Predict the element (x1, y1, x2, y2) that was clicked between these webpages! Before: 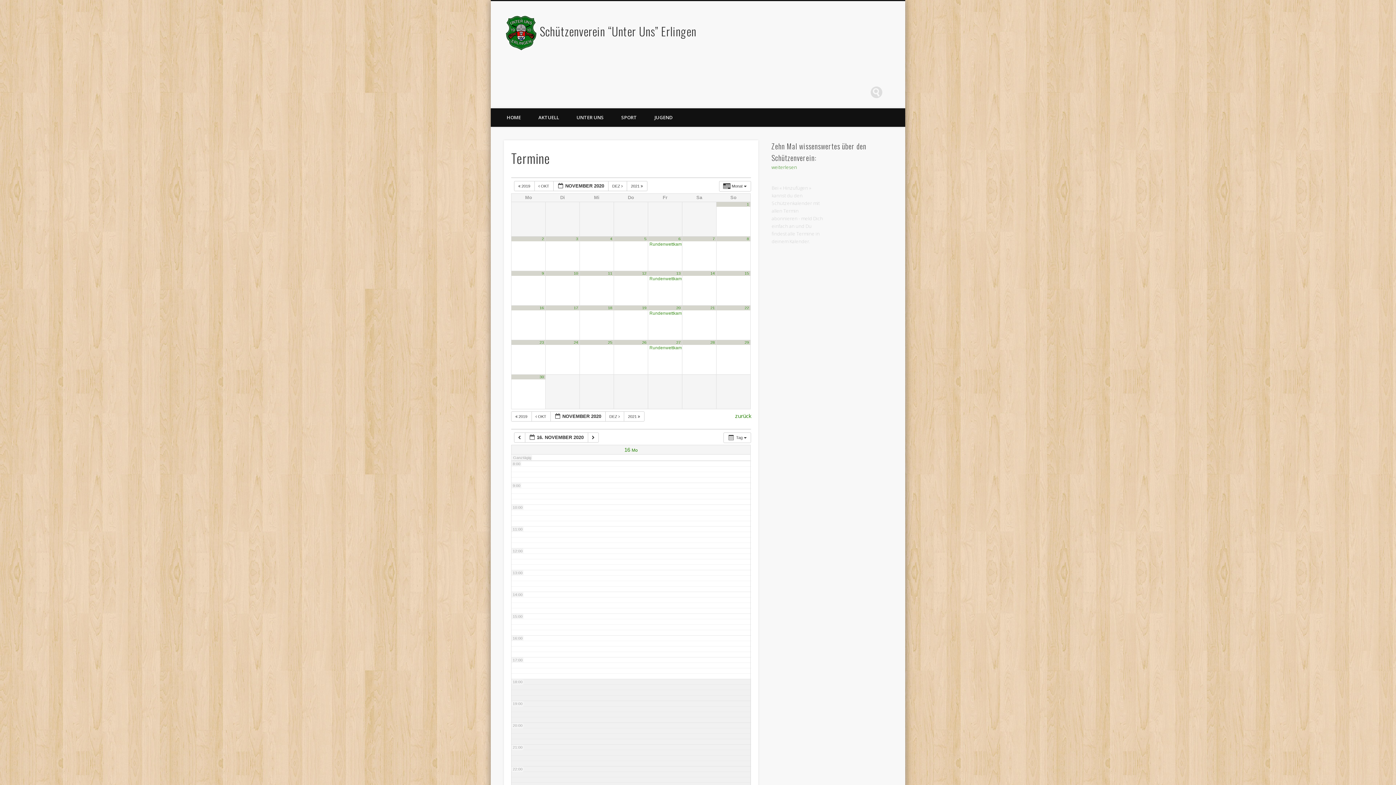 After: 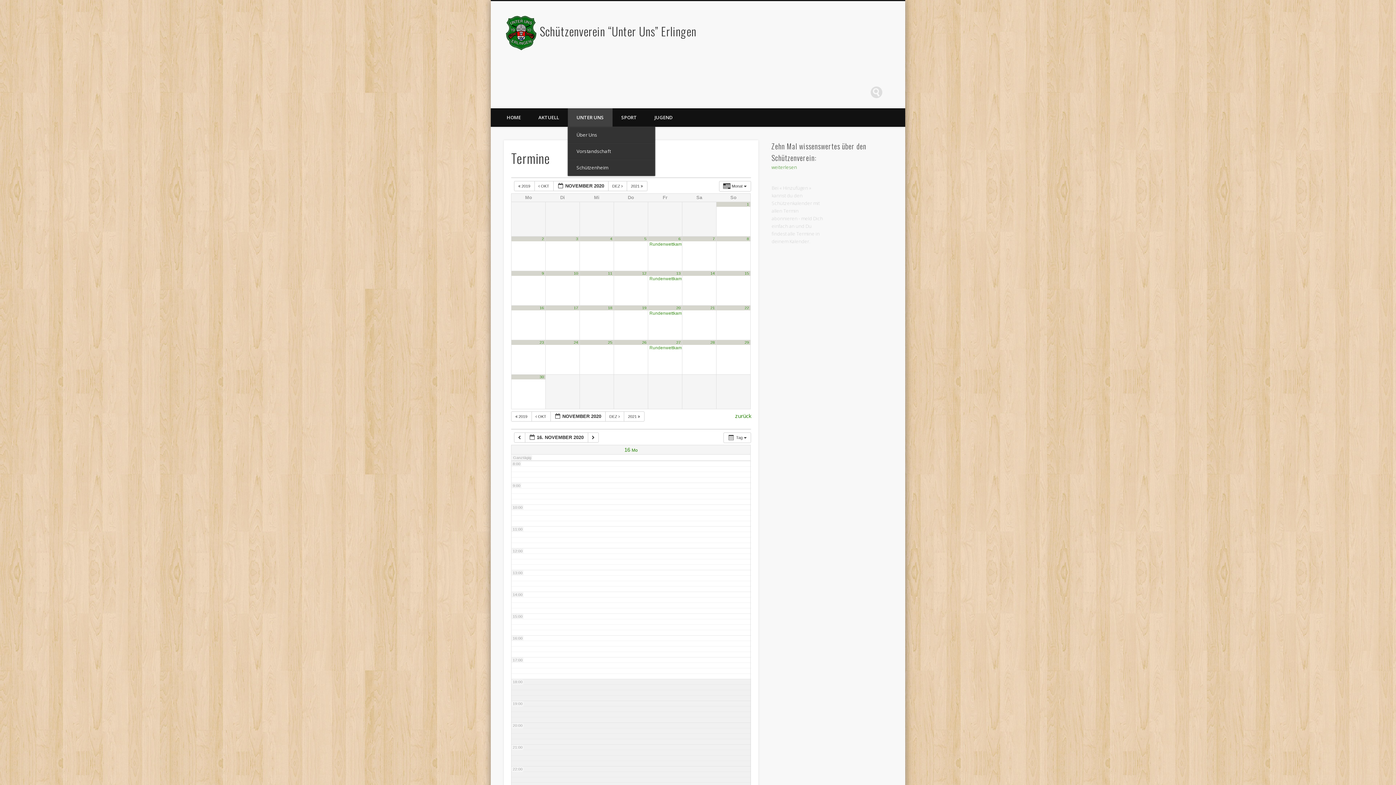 Action: bbox: (568, 108, 612, 127) label: UNTER UNS